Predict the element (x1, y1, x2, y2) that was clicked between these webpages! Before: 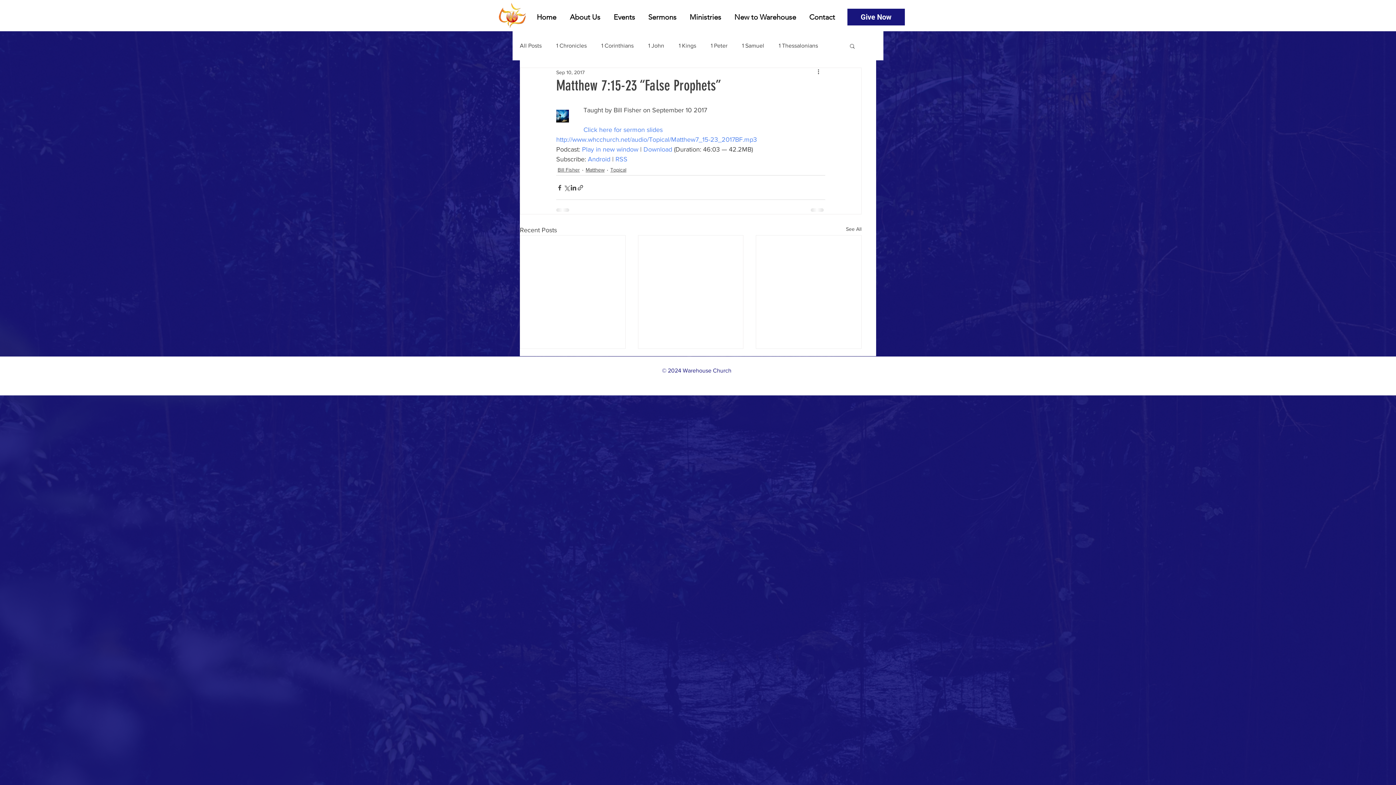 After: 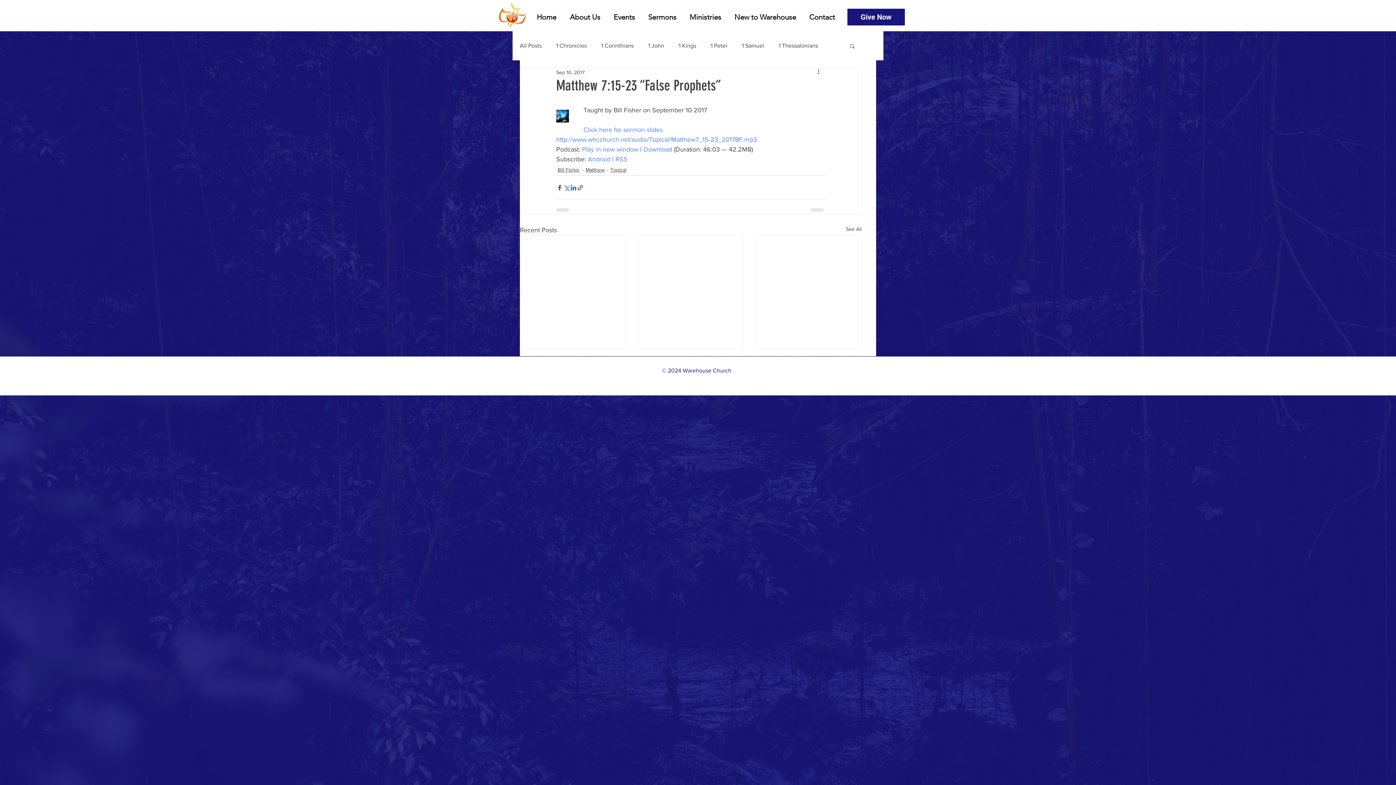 Action: label: Share via LinkedIn bbox: (570, 184, 577, 191)